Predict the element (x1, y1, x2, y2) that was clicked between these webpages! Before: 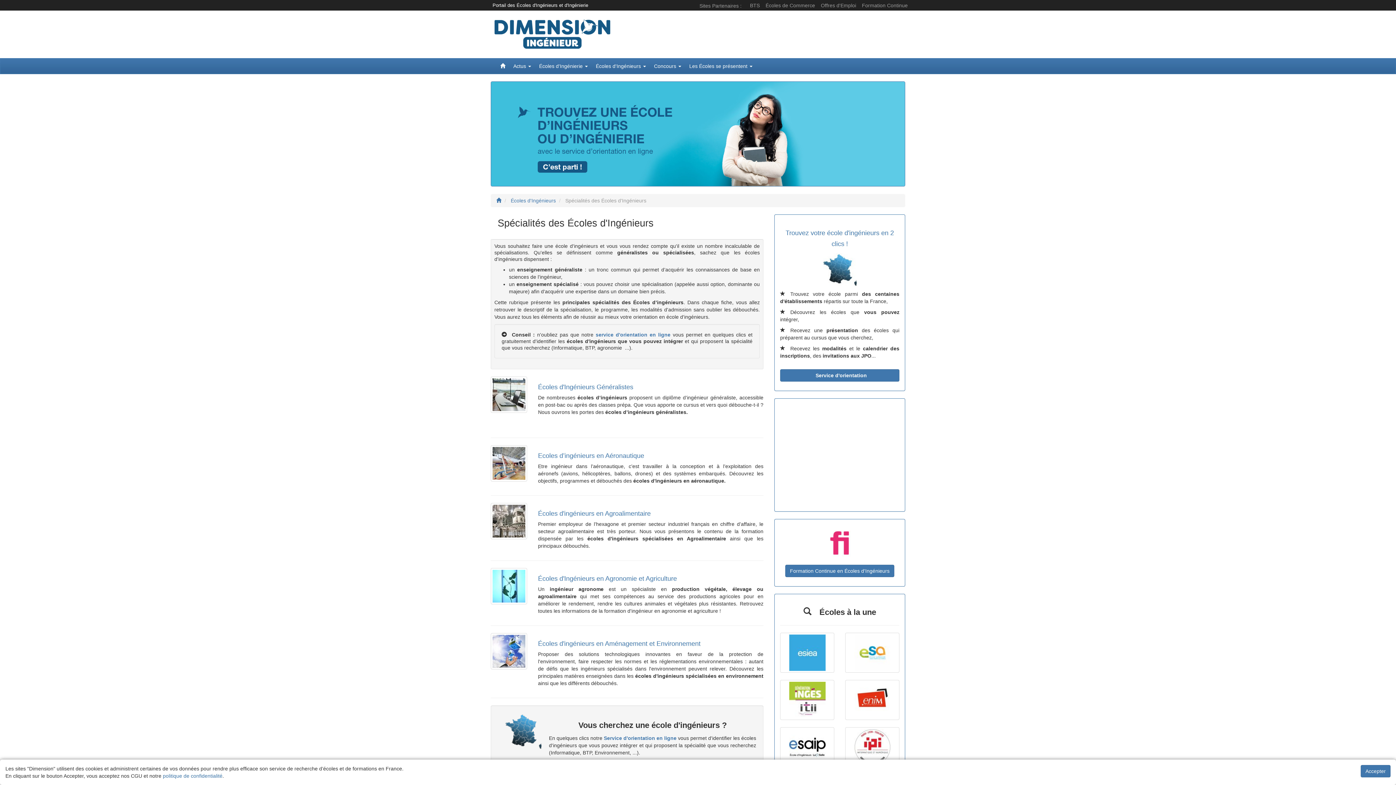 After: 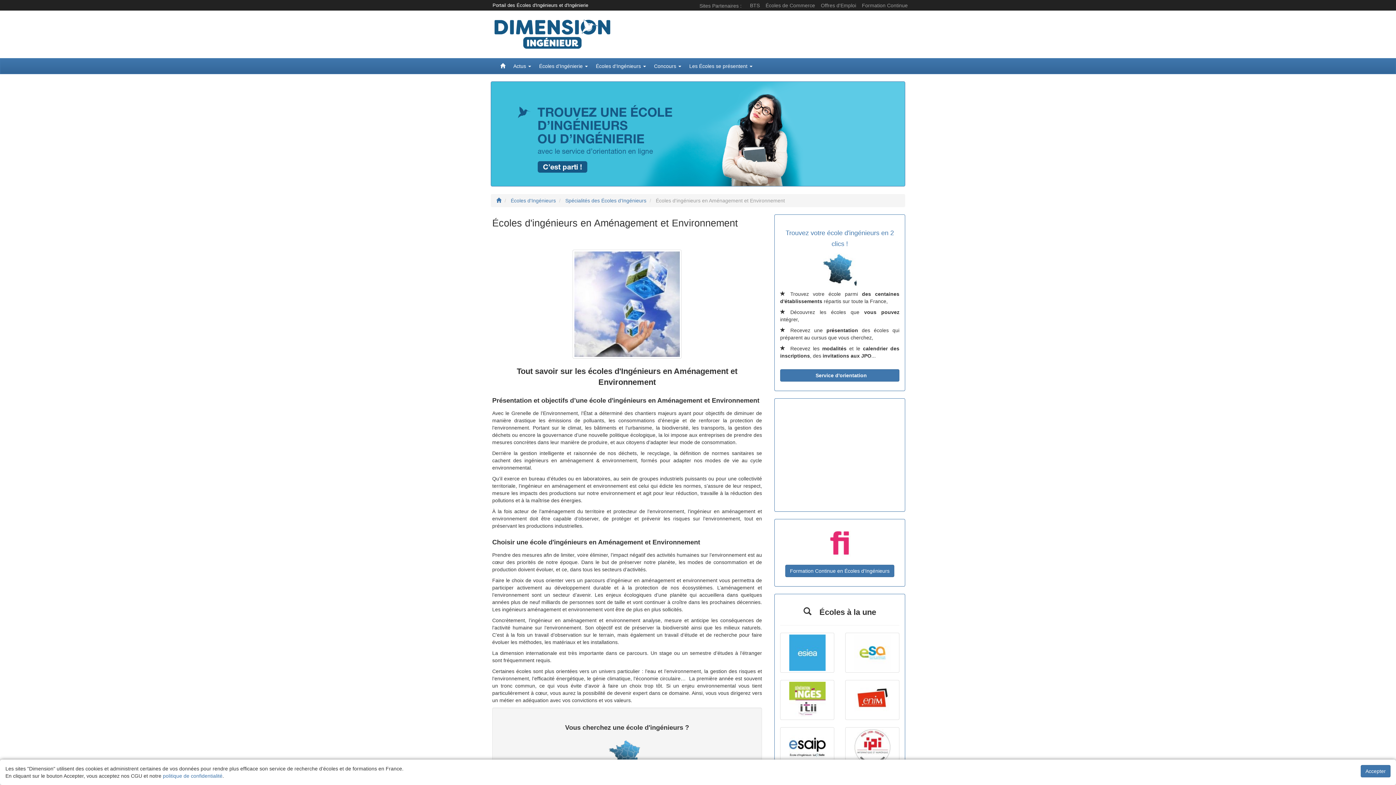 Action: bbox: (490, 648, 527, 653)